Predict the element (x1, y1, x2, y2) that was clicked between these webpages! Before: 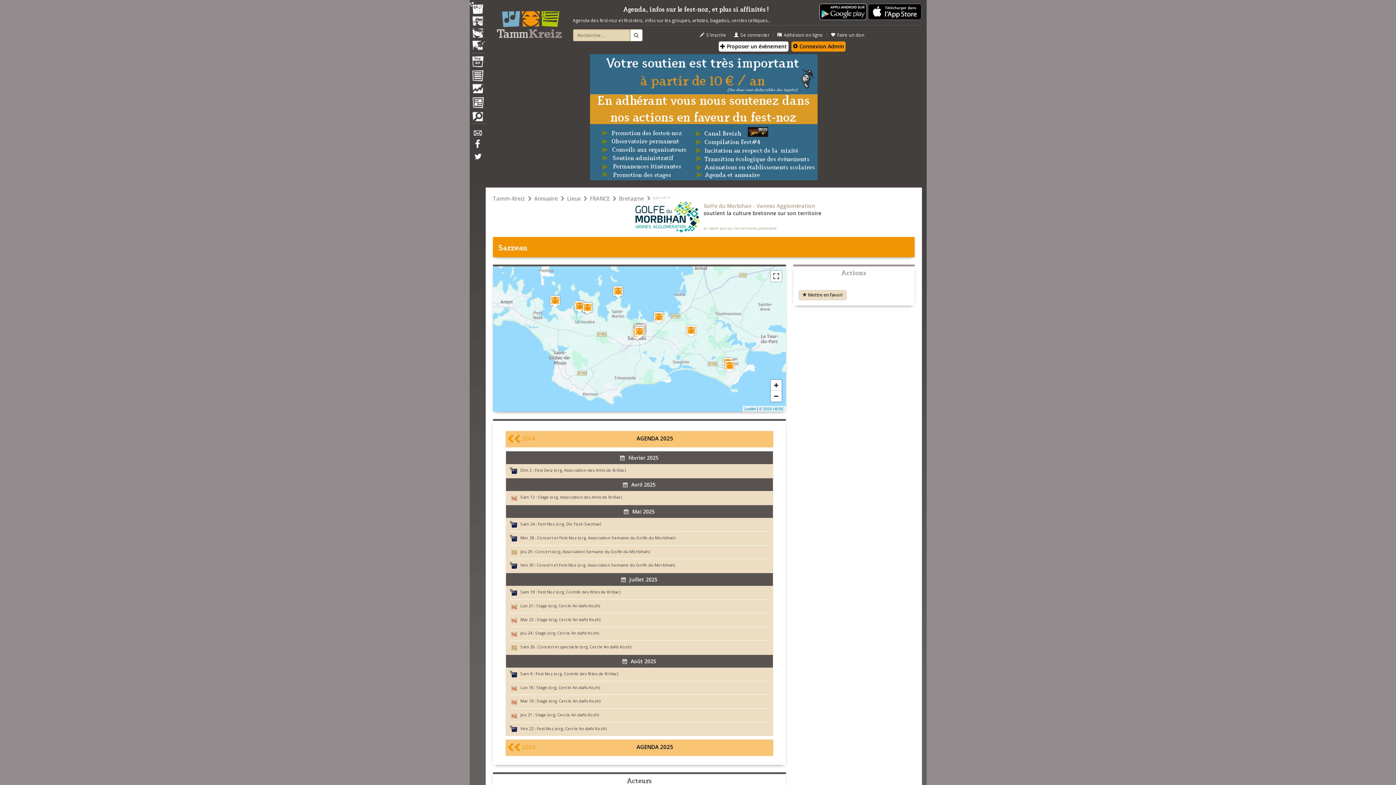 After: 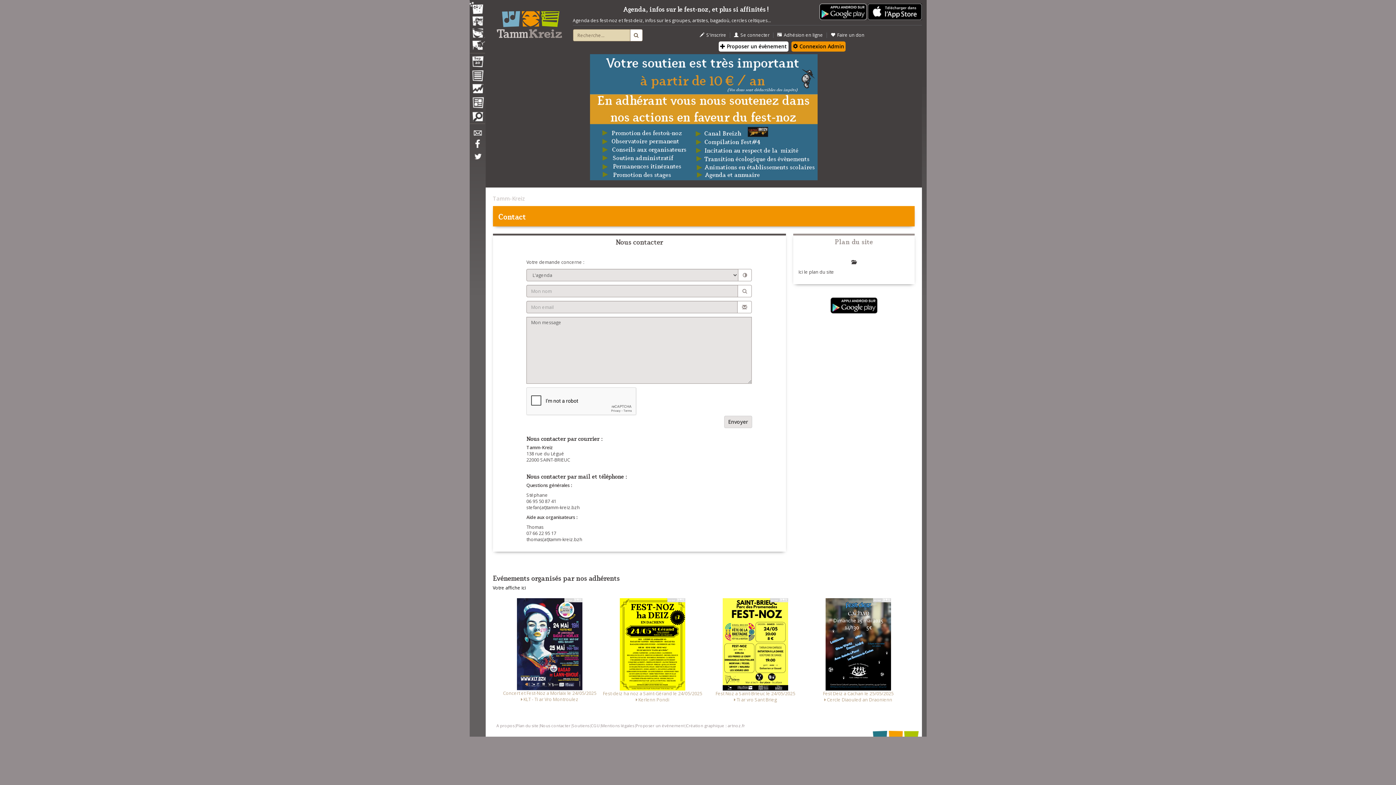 Action: label: Contact bbox: (469, 130, 484, 139)